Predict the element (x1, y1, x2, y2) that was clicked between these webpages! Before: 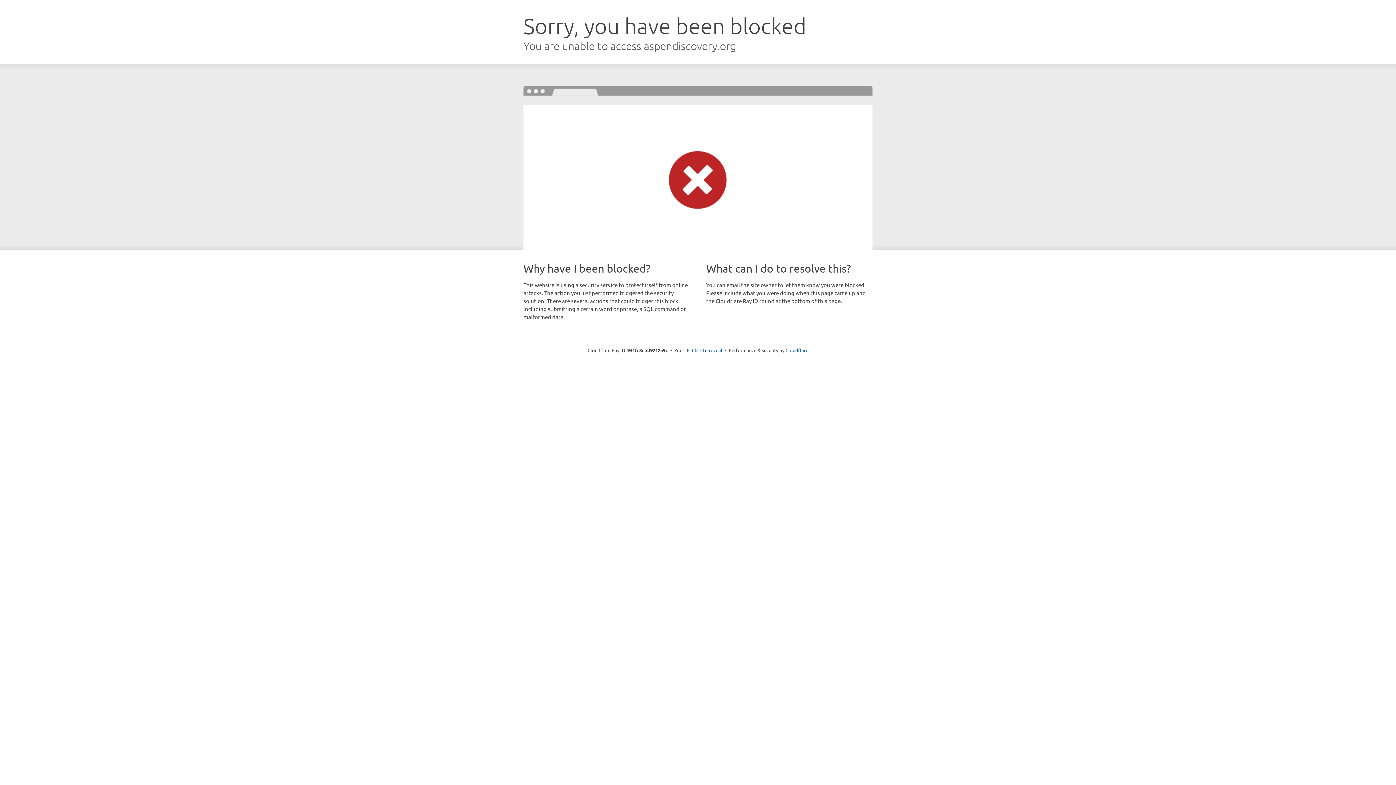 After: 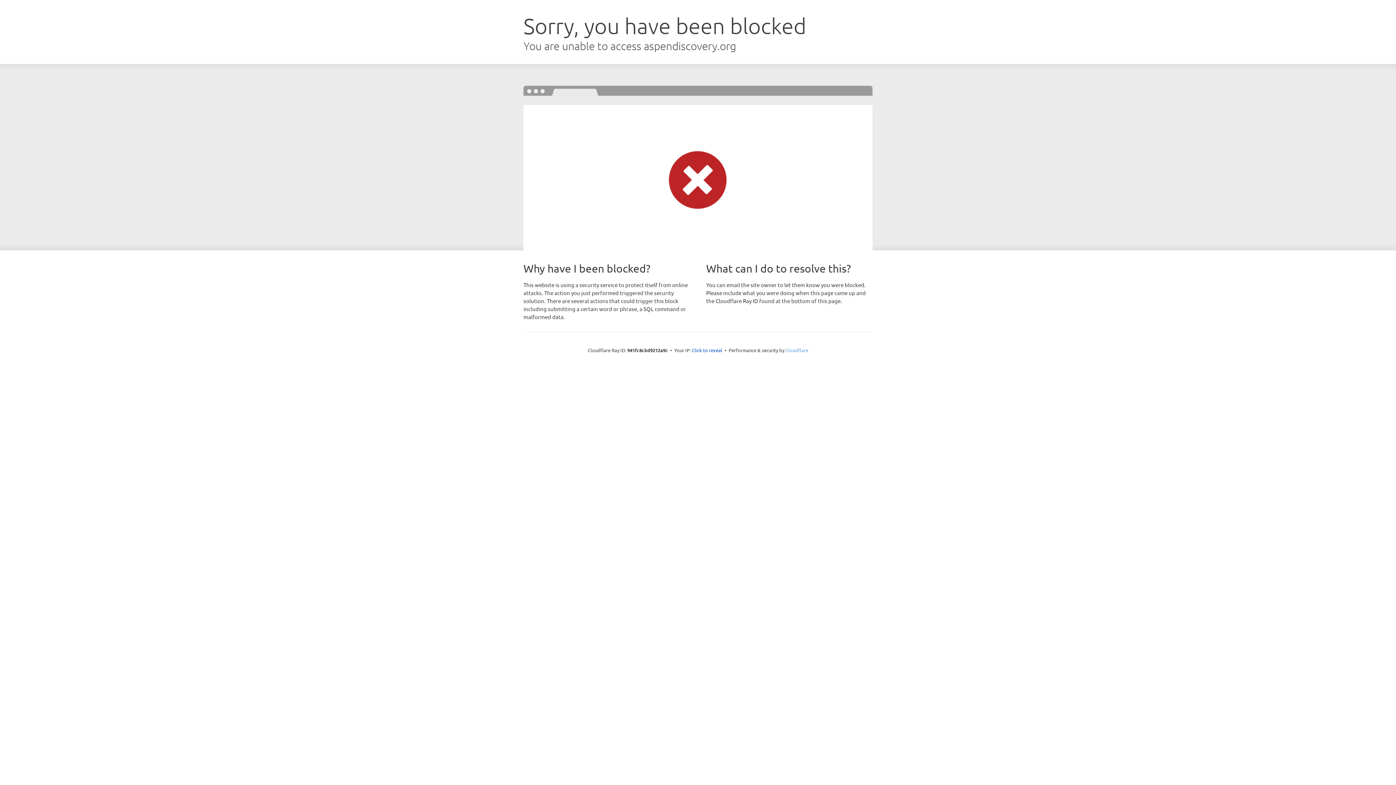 Action: label: Cloudflare bbox: (785, 347, 808, 353)